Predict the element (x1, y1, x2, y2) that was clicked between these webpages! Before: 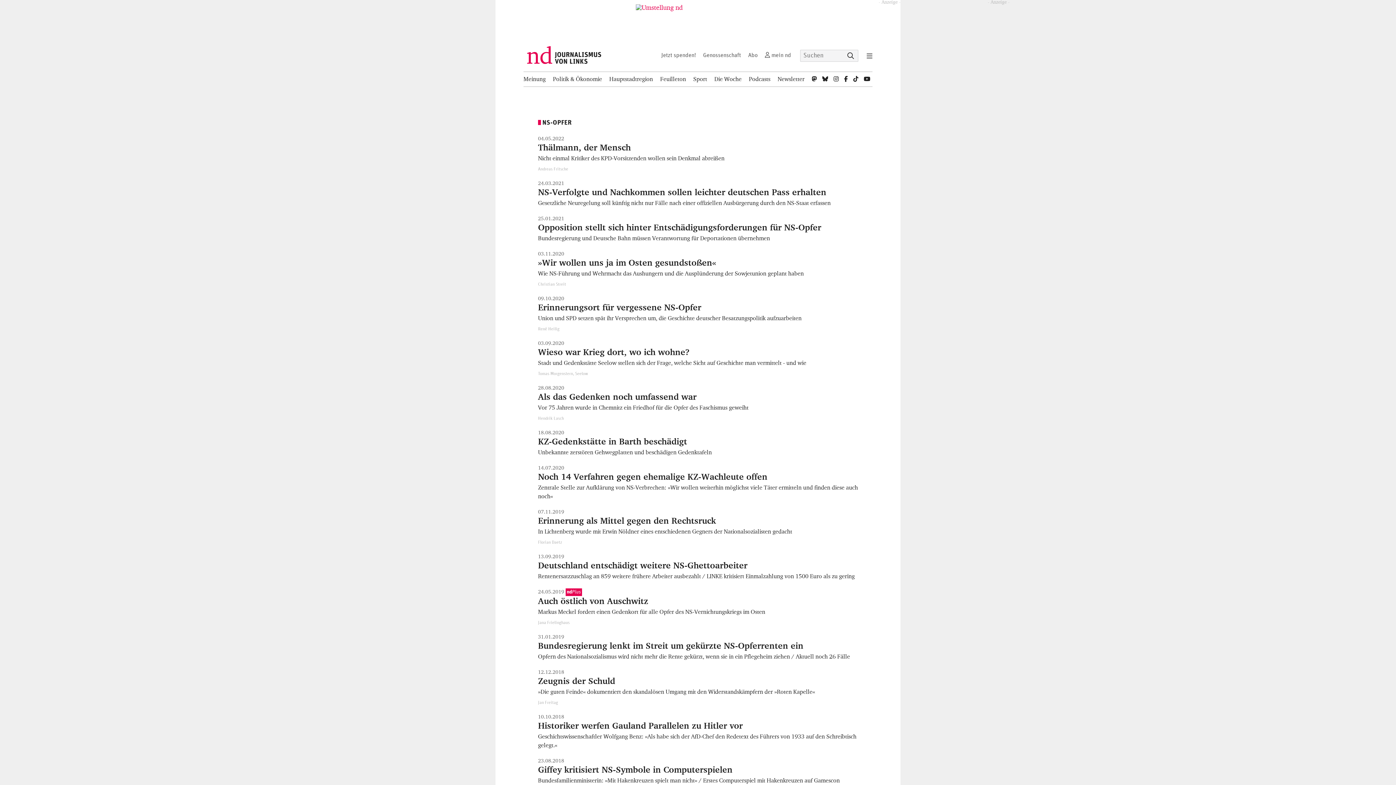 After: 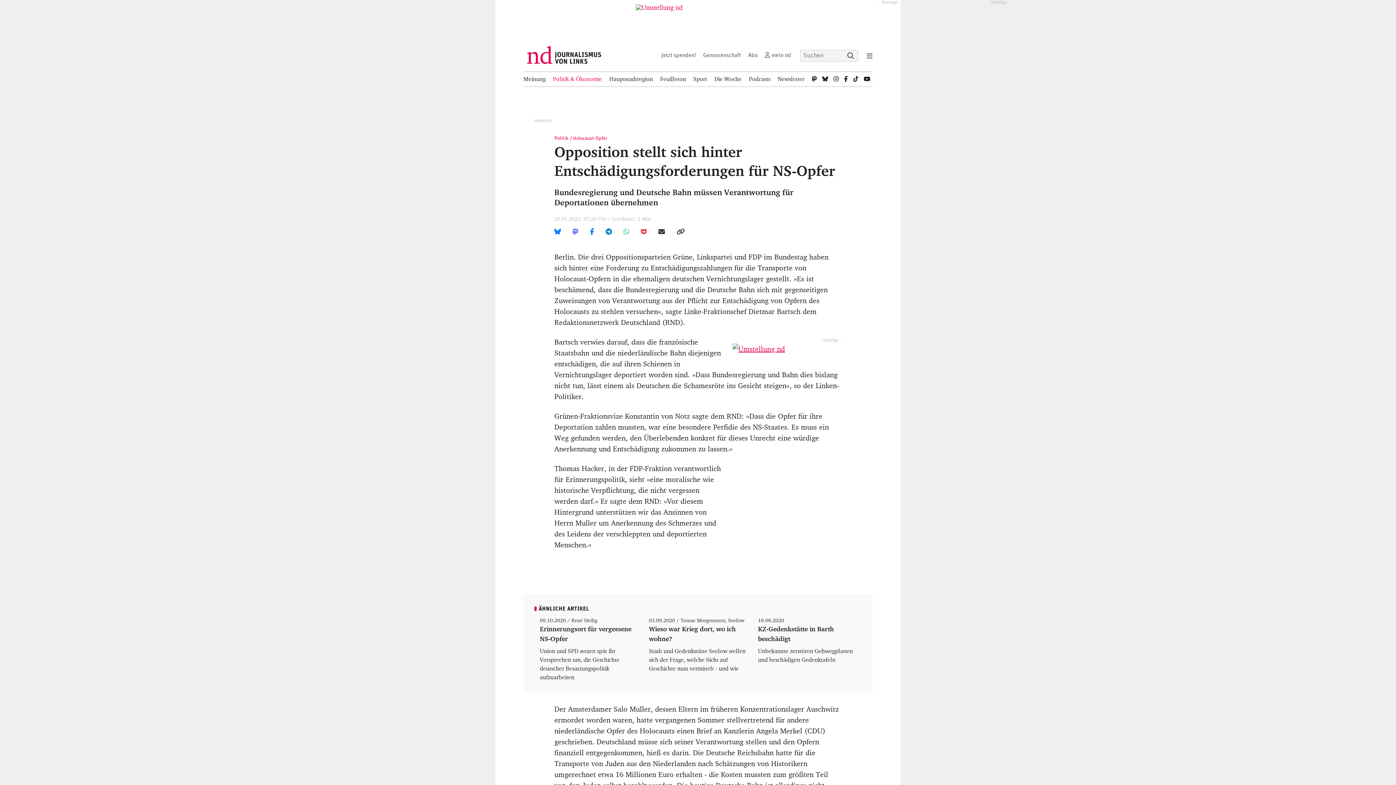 Action: label: Opposition stellt sich hinter Entschädigungsforderungen für NS-Opfer bbox: (538, 222, 821, 234)